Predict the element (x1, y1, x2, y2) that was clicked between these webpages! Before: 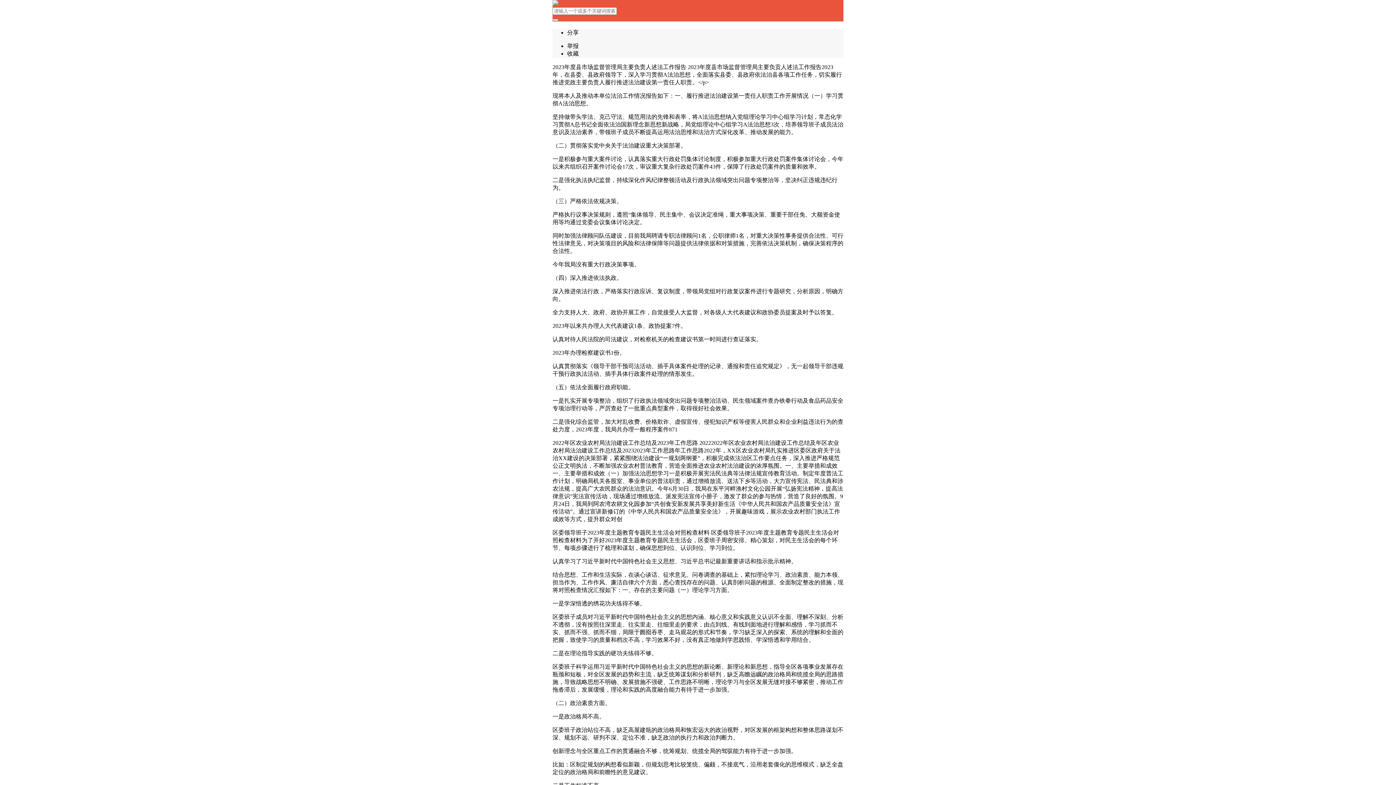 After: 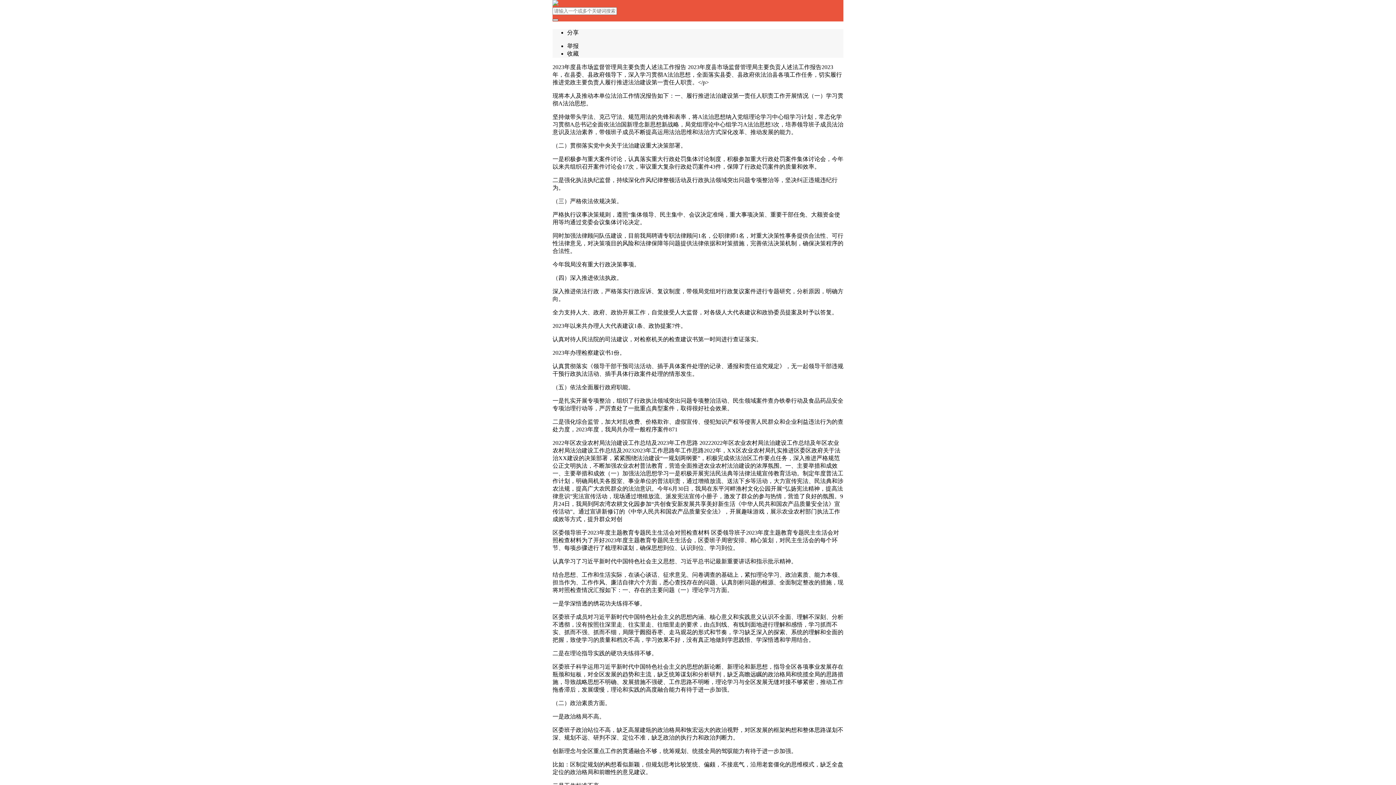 Action: bbox: (552, 18, 558, 21)